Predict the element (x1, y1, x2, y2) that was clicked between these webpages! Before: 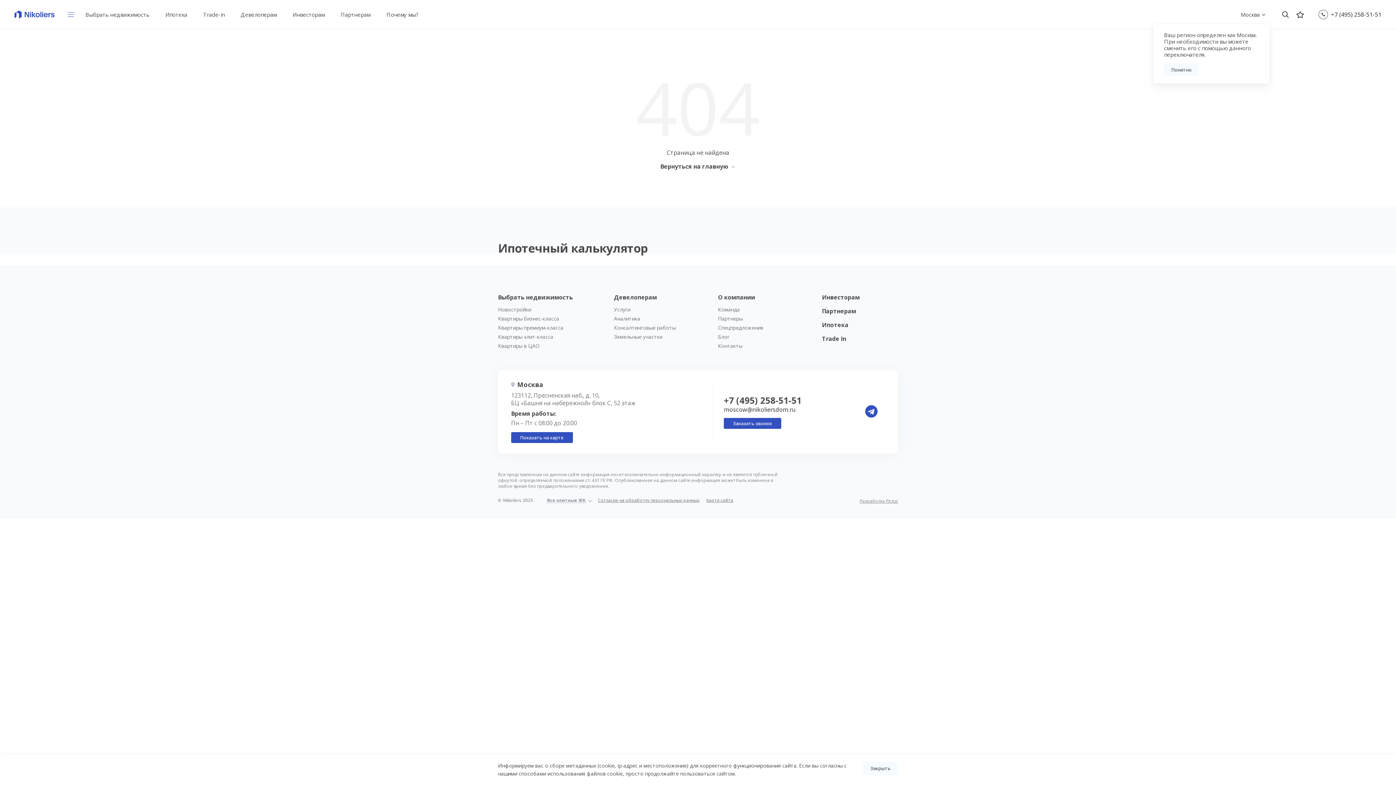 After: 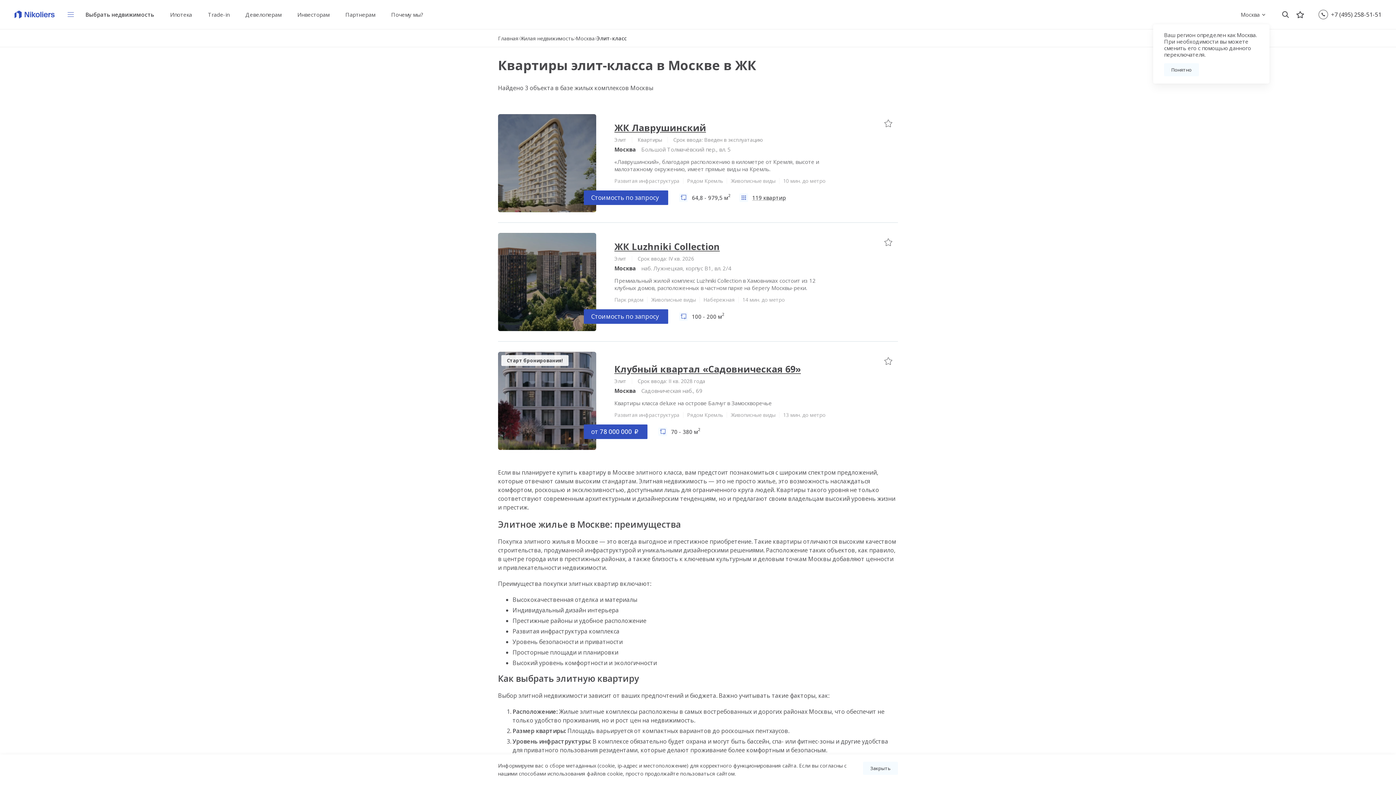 Action: bbox: (498, 333, 553, 340) label: Квартиры элит-класса